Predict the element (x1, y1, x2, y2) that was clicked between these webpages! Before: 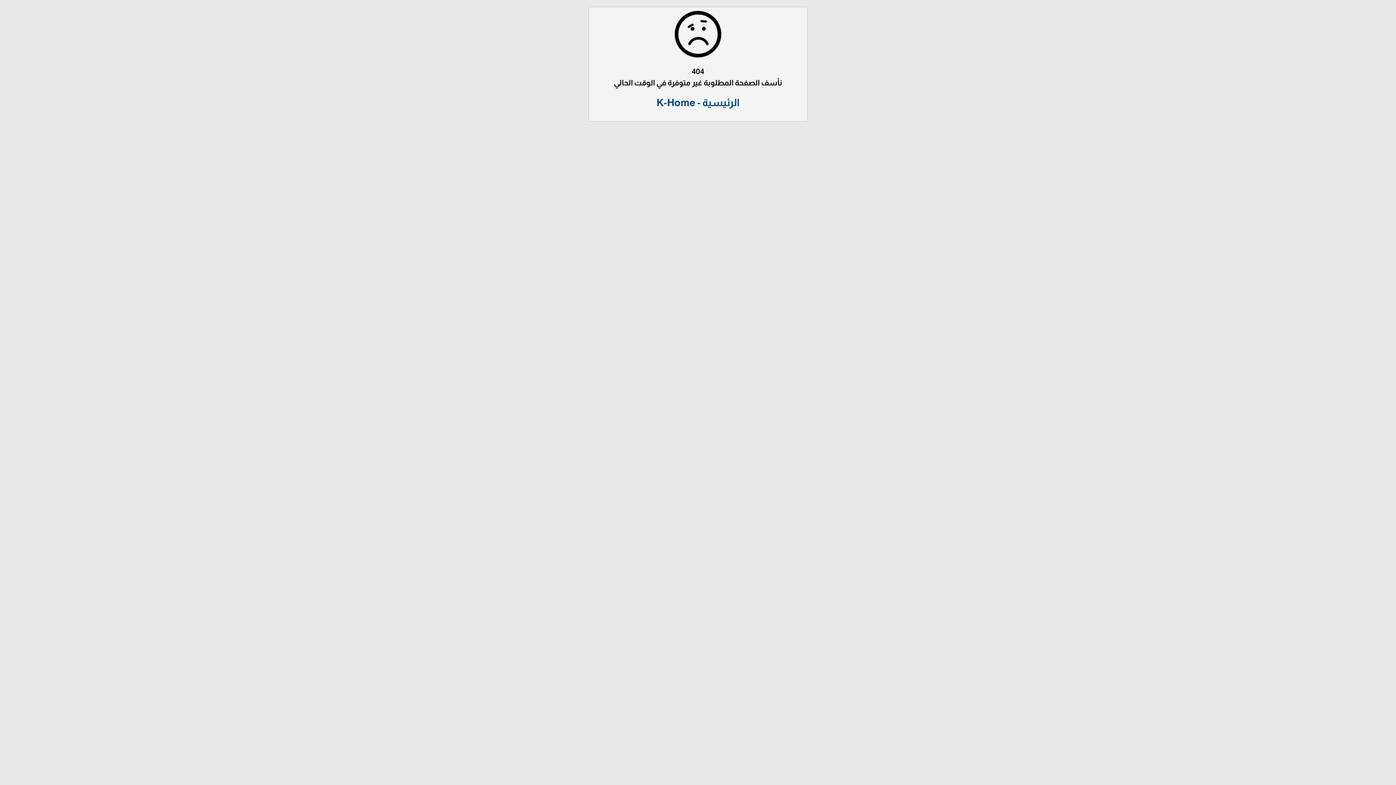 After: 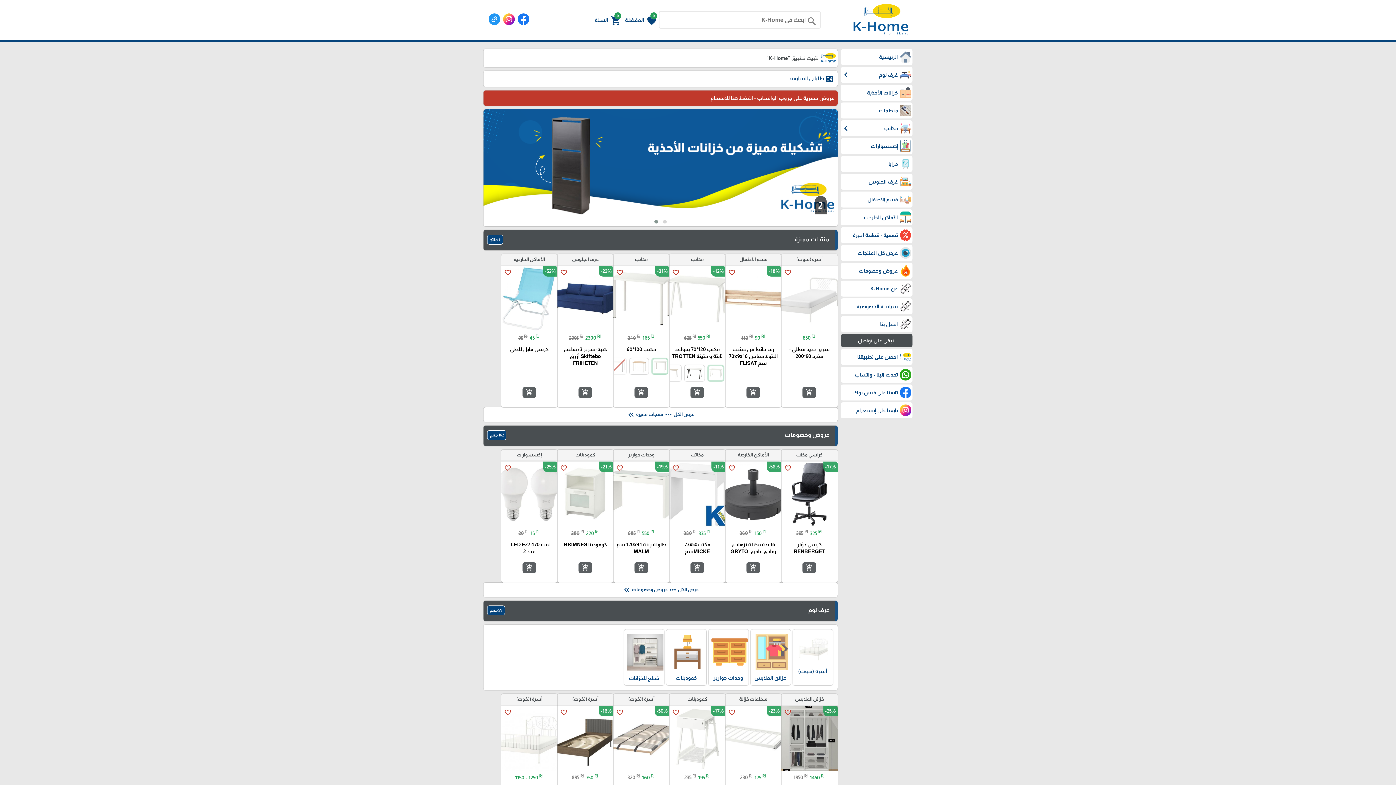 Action: bbox: (656, 97, 739, 108) label: الرئيسية - K-Home